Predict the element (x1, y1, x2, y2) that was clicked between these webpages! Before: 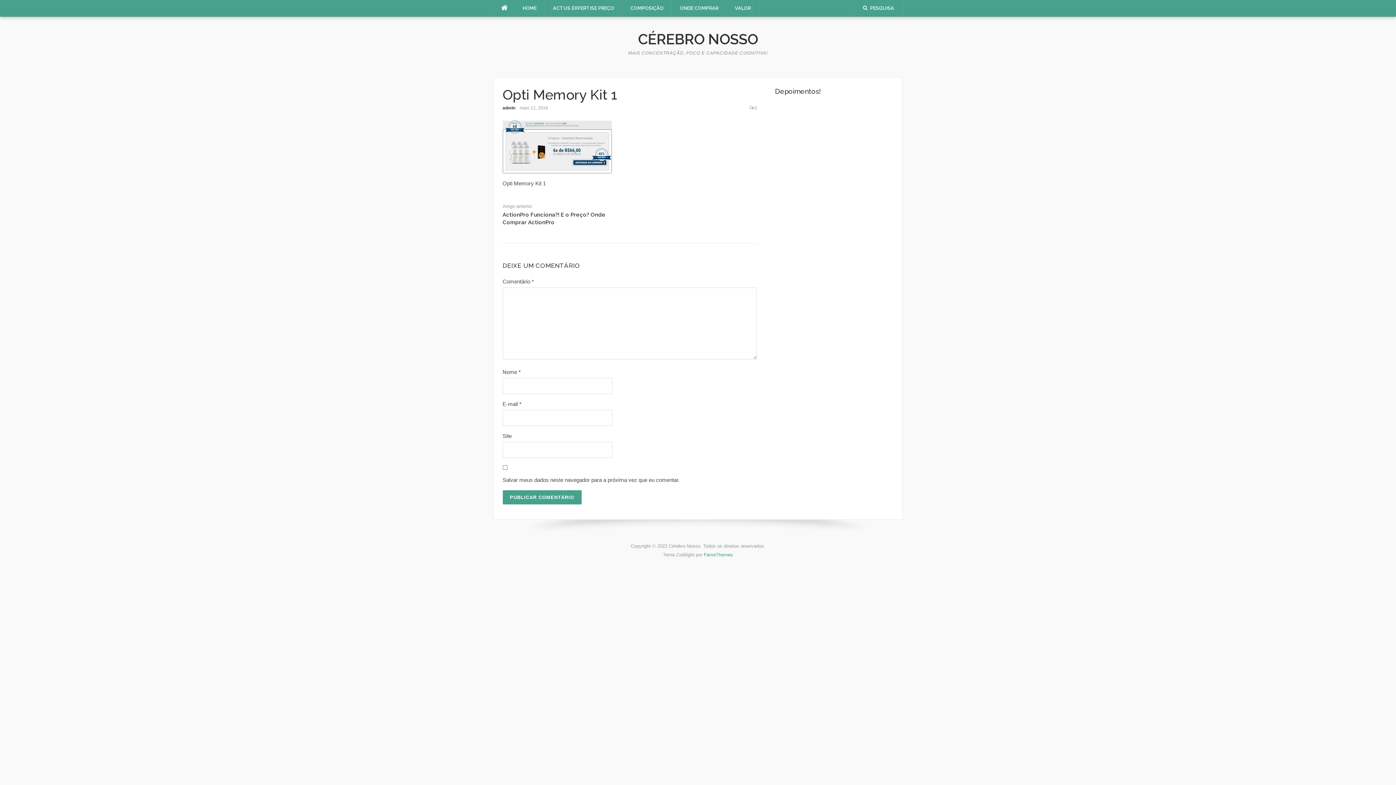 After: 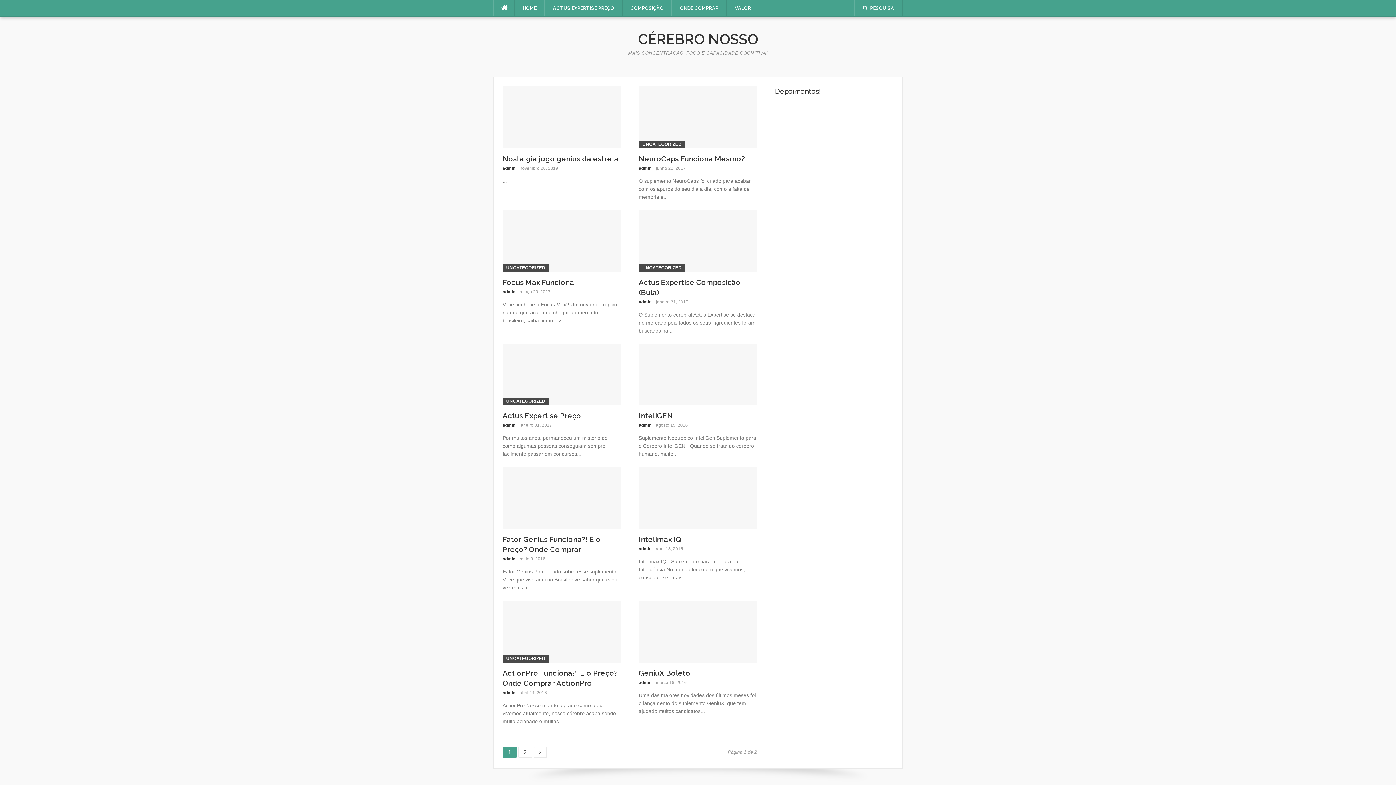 Action: bbox: (672, 0, 726, 16) label: ONDE COMPRAR